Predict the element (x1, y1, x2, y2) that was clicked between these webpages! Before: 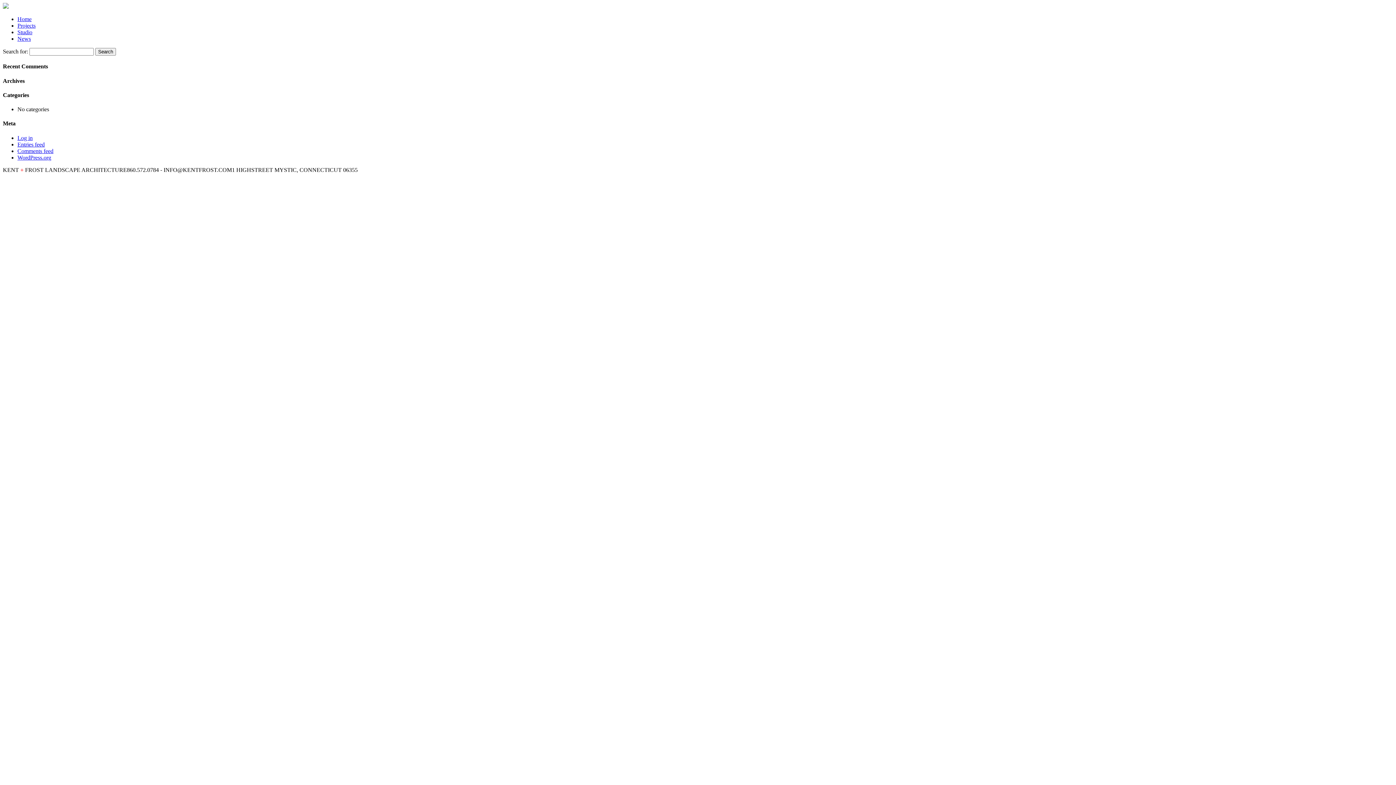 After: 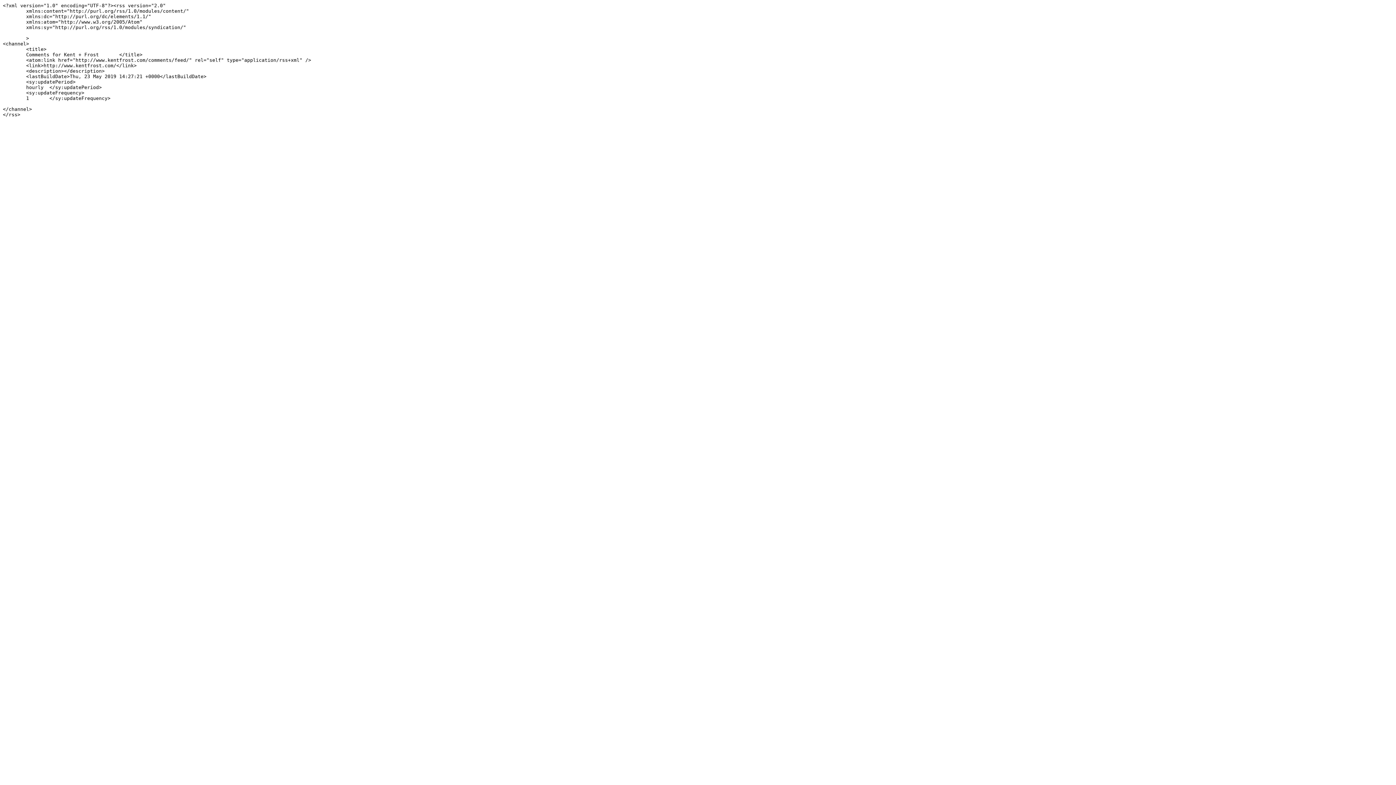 Action: bbox: (17, 147, 53, 154) label: Comments feed